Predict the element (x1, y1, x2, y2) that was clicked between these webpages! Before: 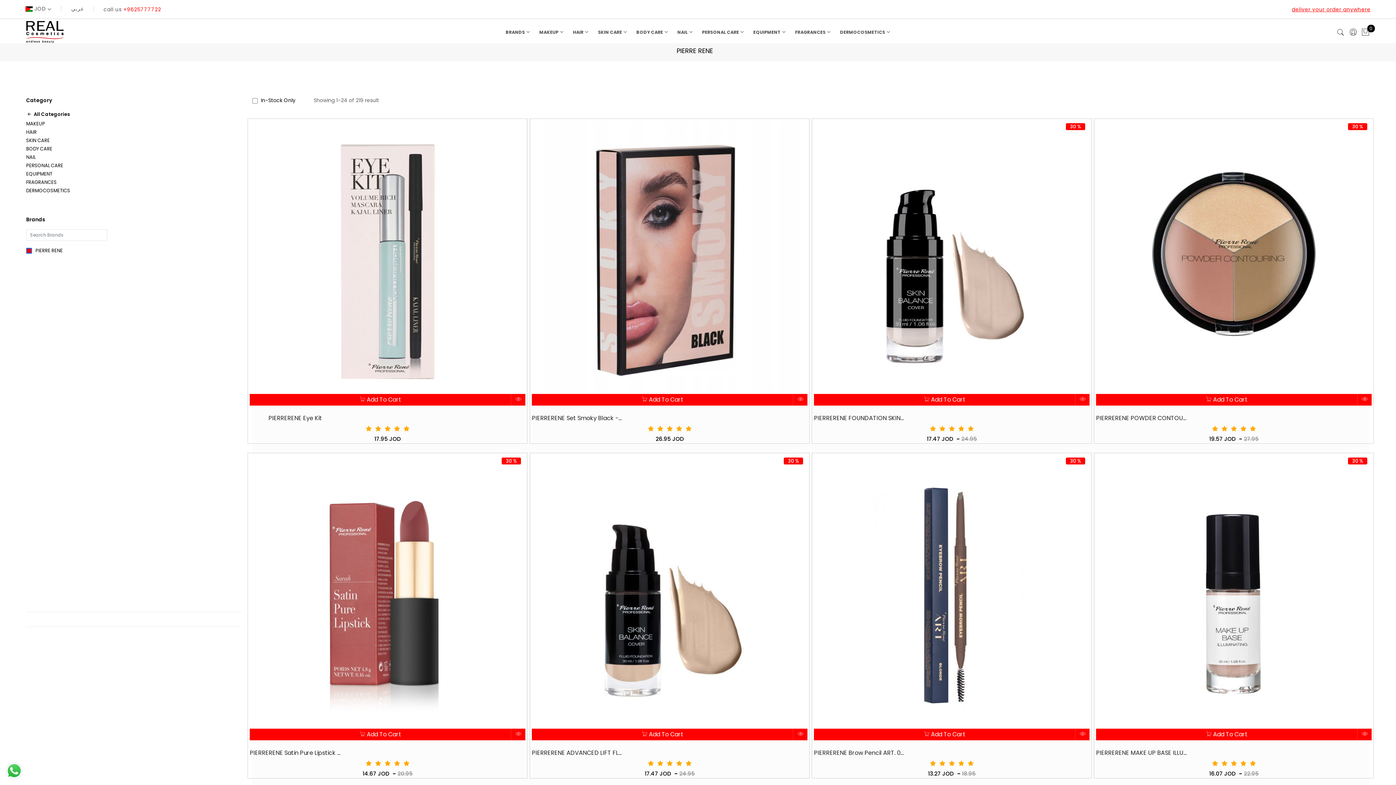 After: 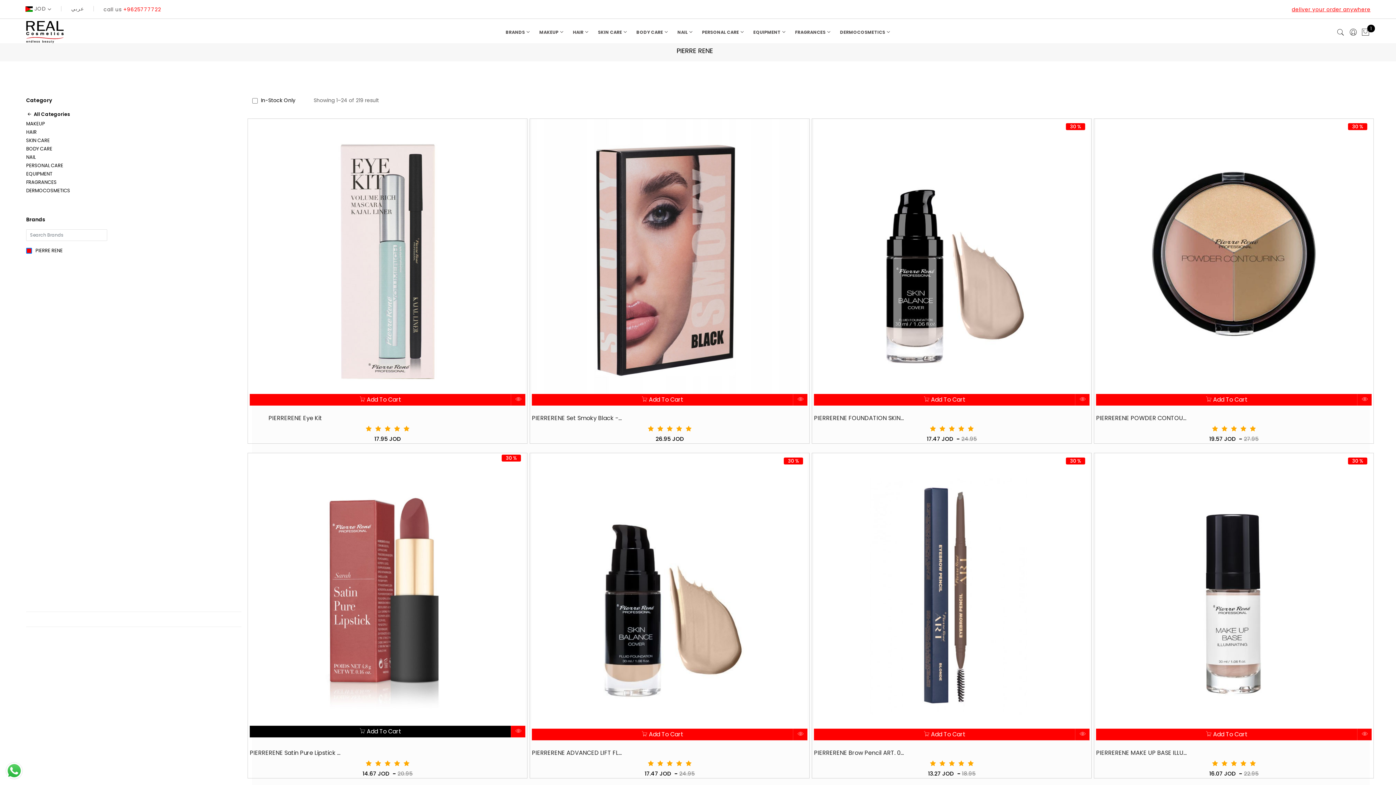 Action: label:  Add To Cart bbox: (263, 722, 498, 738)